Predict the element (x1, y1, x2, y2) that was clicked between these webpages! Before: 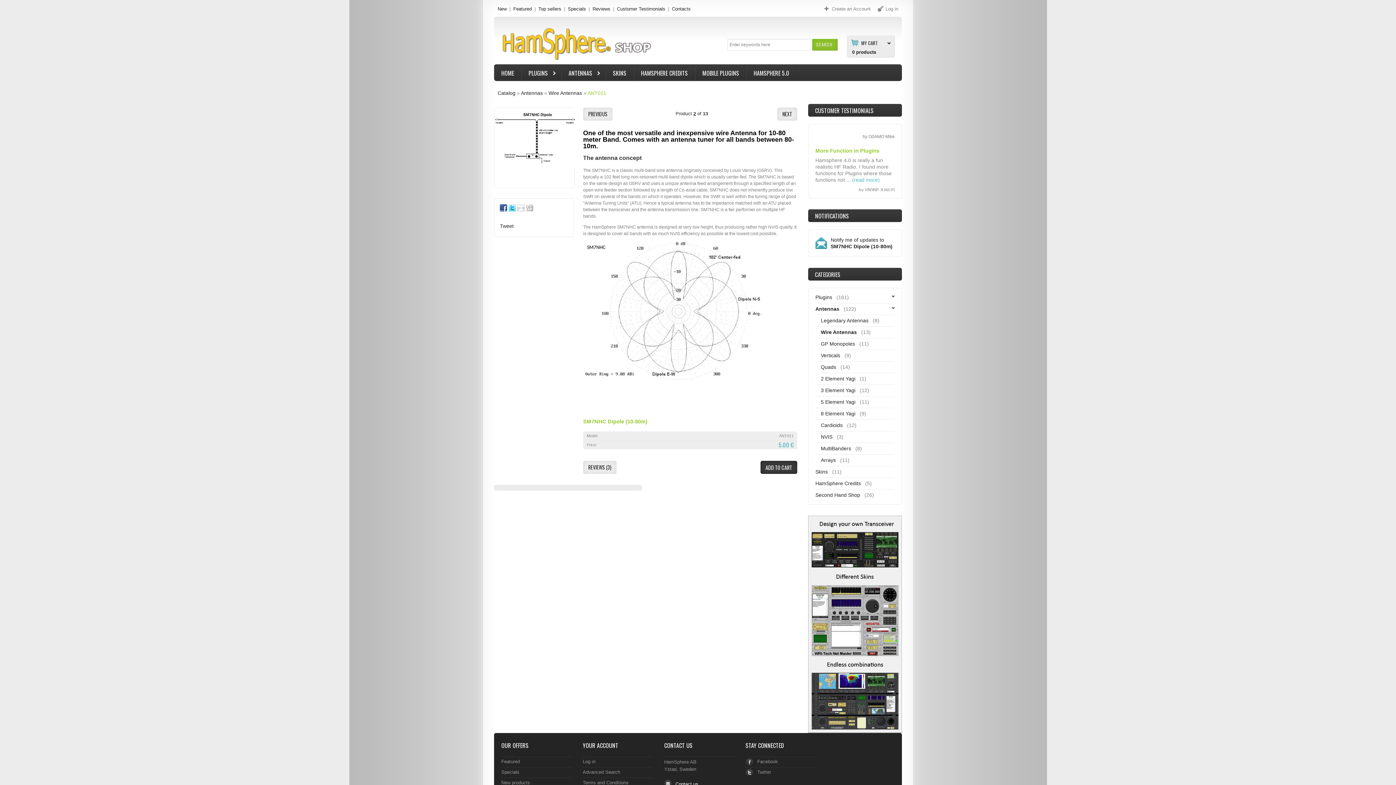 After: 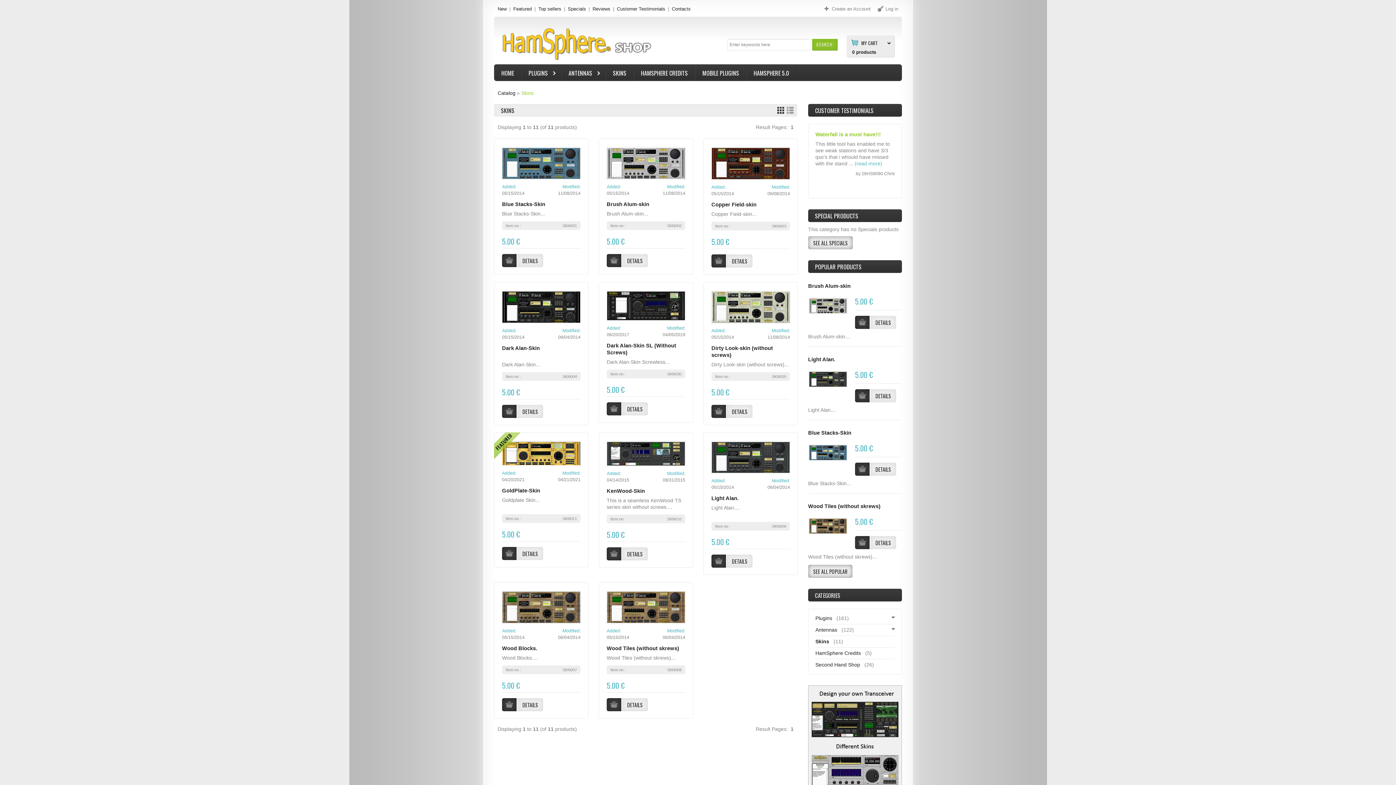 Action: bbox: (815, 469, 830, 474) label: Skins